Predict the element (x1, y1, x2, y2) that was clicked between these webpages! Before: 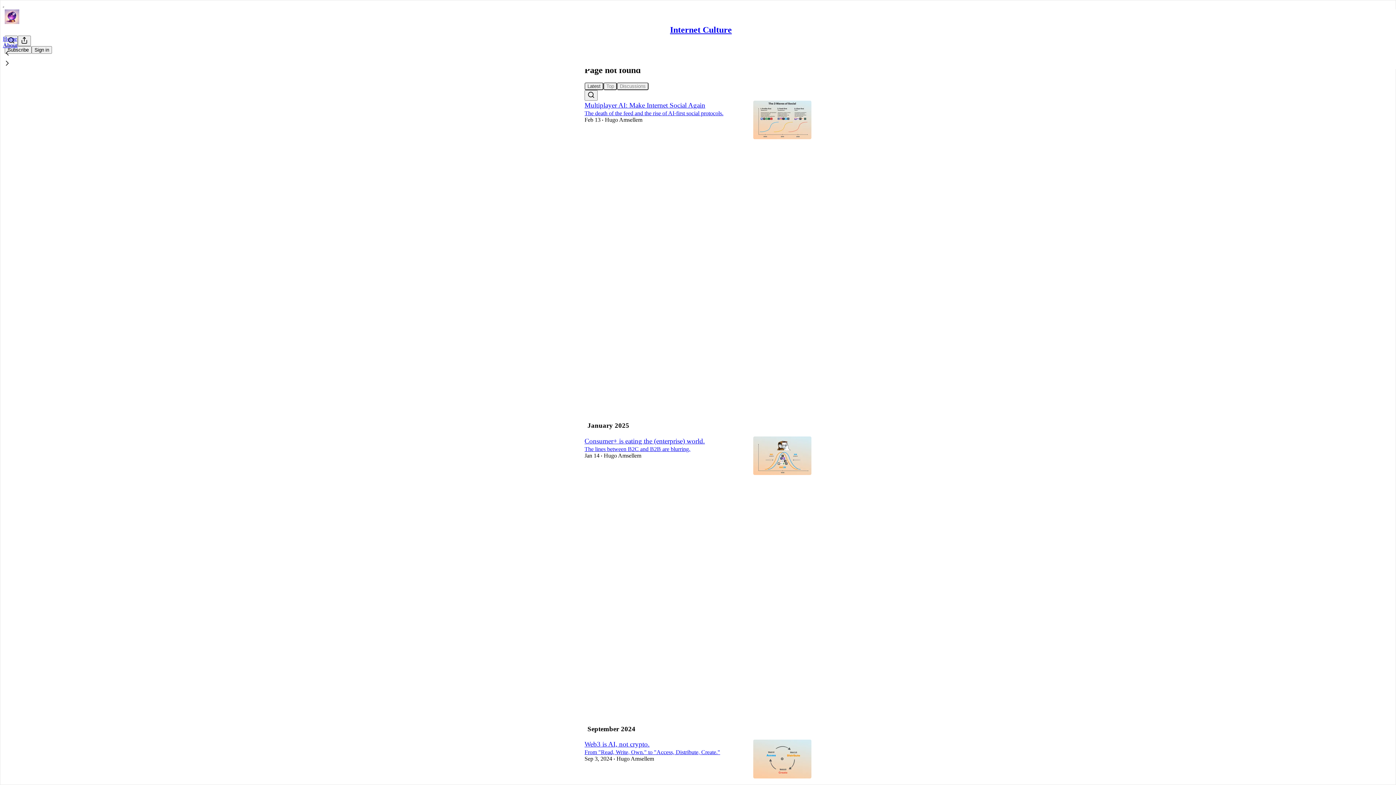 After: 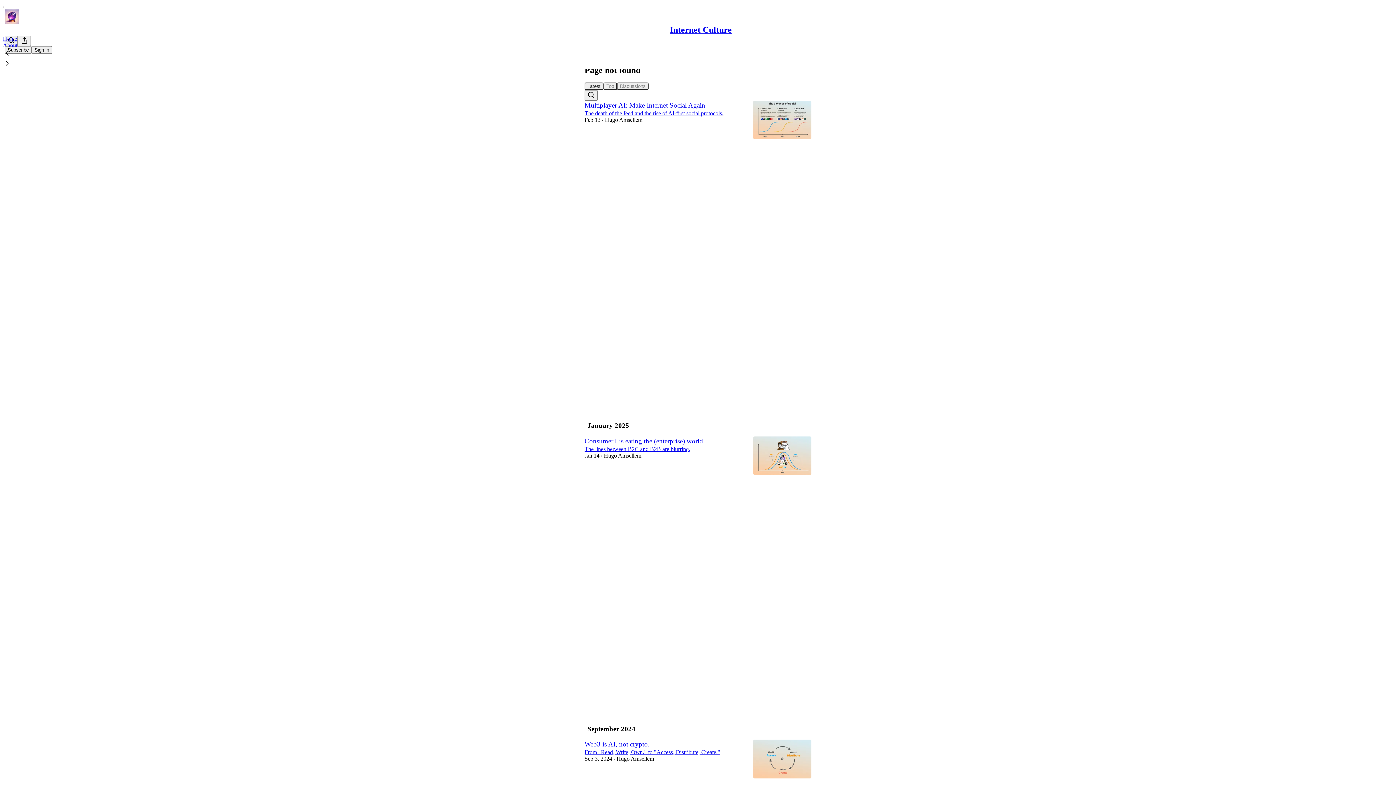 Action: bbox: (2, 48, 1399, 58)